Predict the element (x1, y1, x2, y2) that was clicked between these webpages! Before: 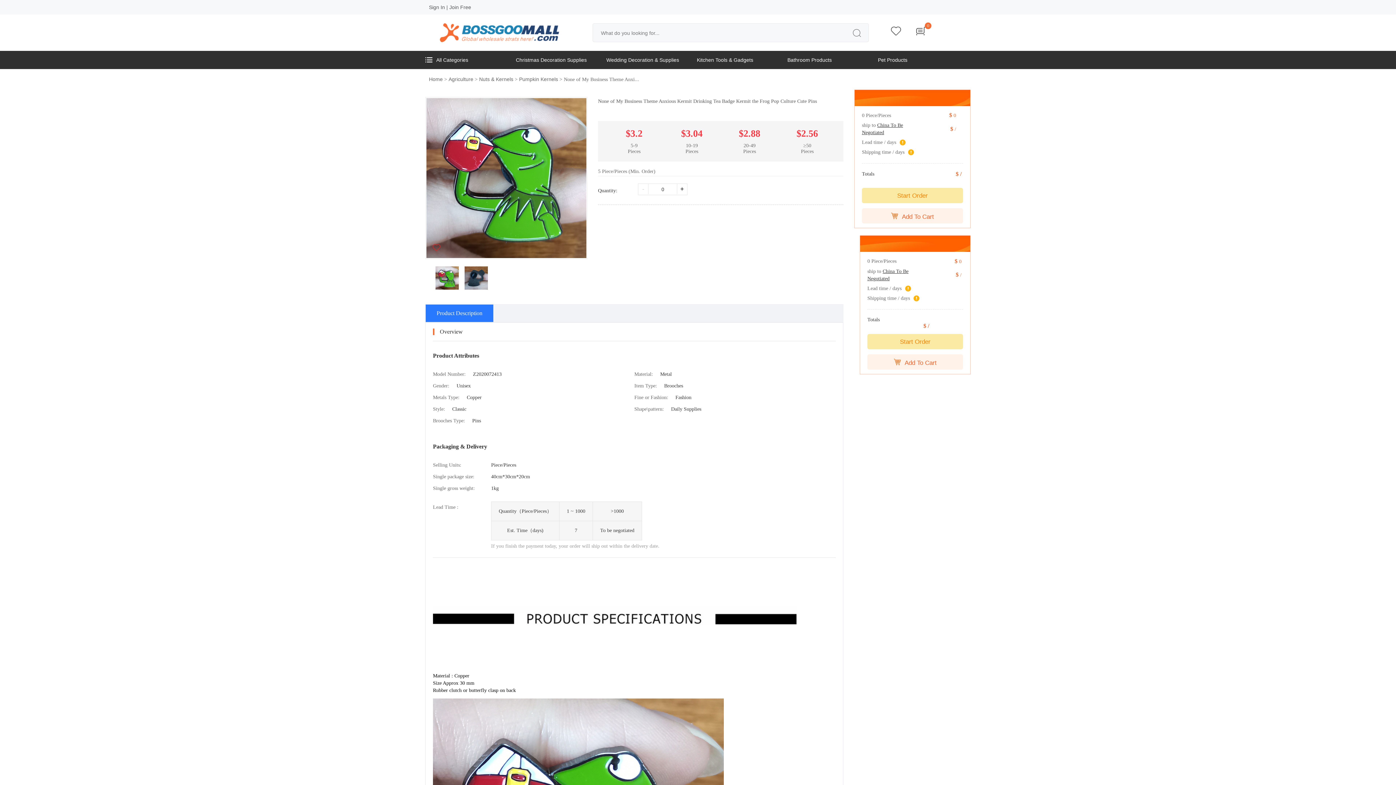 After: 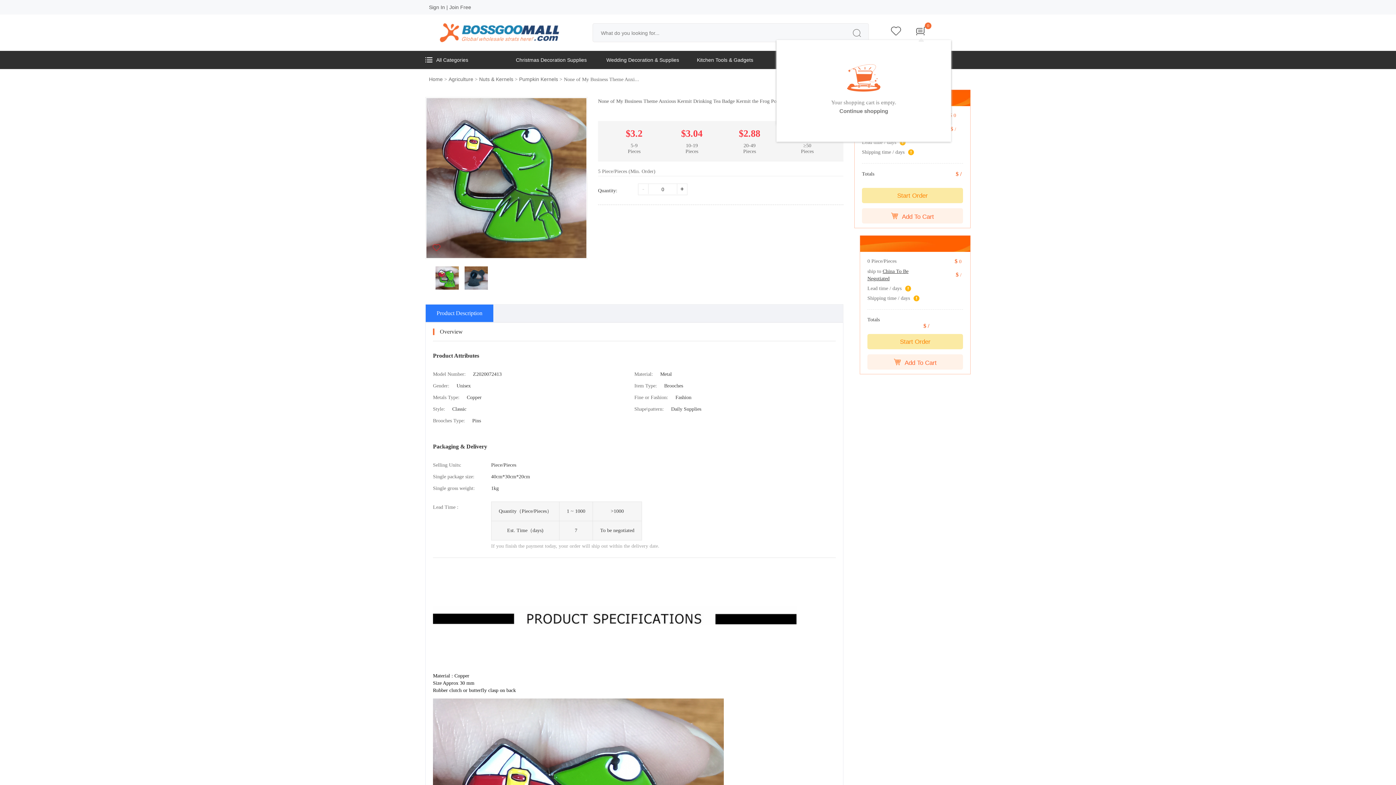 Action: label:  bbox: (916, 25, 925, 36)